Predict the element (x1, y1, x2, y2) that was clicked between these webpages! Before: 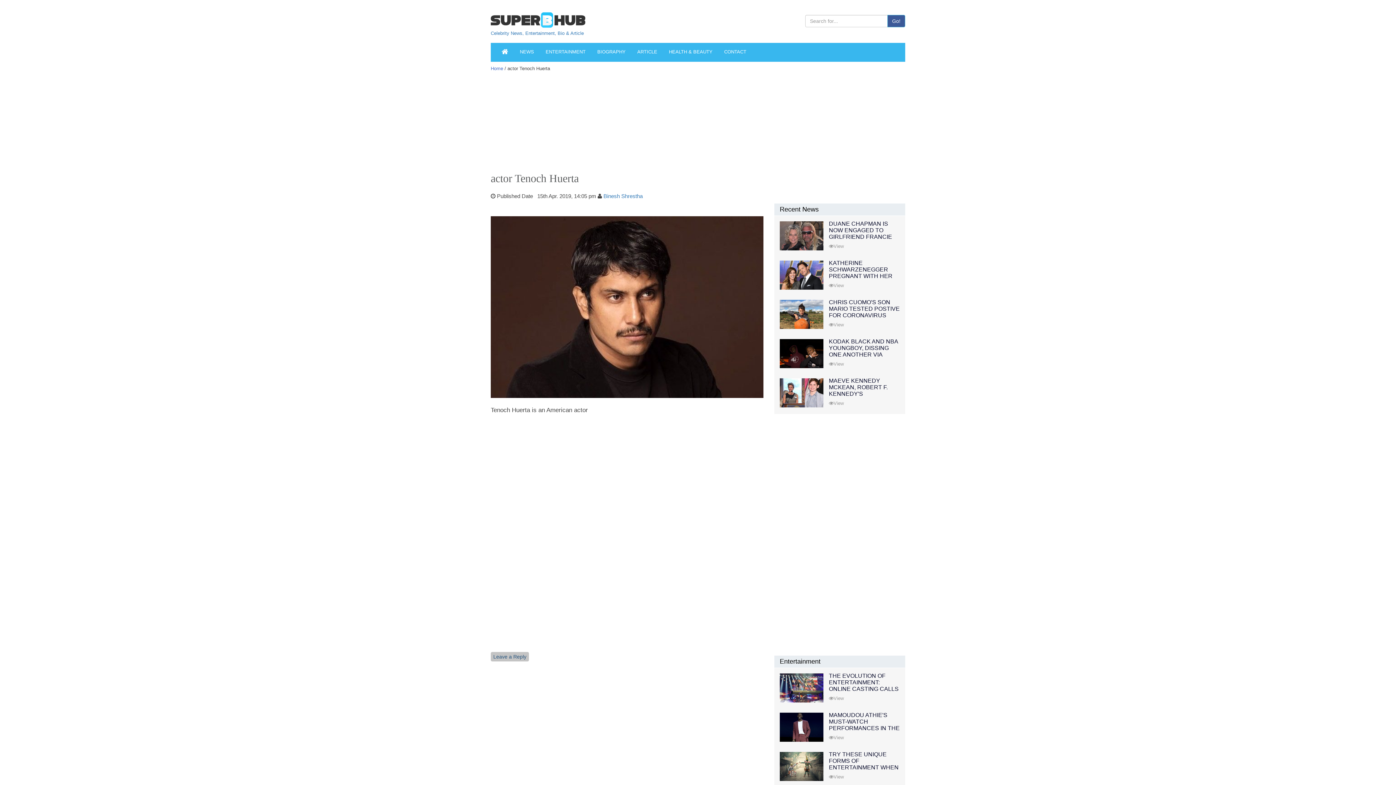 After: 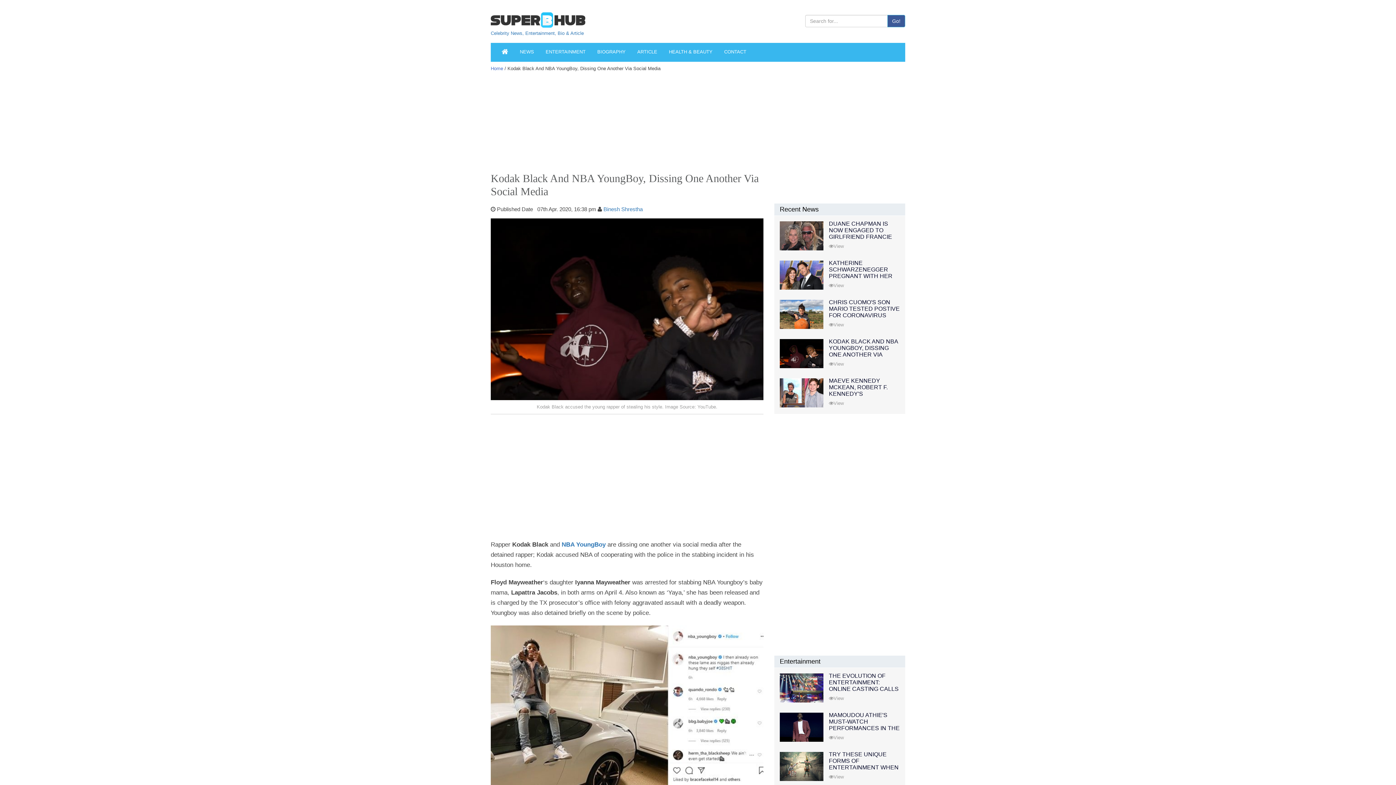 Action: bbox: (829, 338, 898, 364) label: KODAK BLACK AND NBA YOUNGBOY, DISSING ONE ANOTHER VIA SOCIAL MEDIA